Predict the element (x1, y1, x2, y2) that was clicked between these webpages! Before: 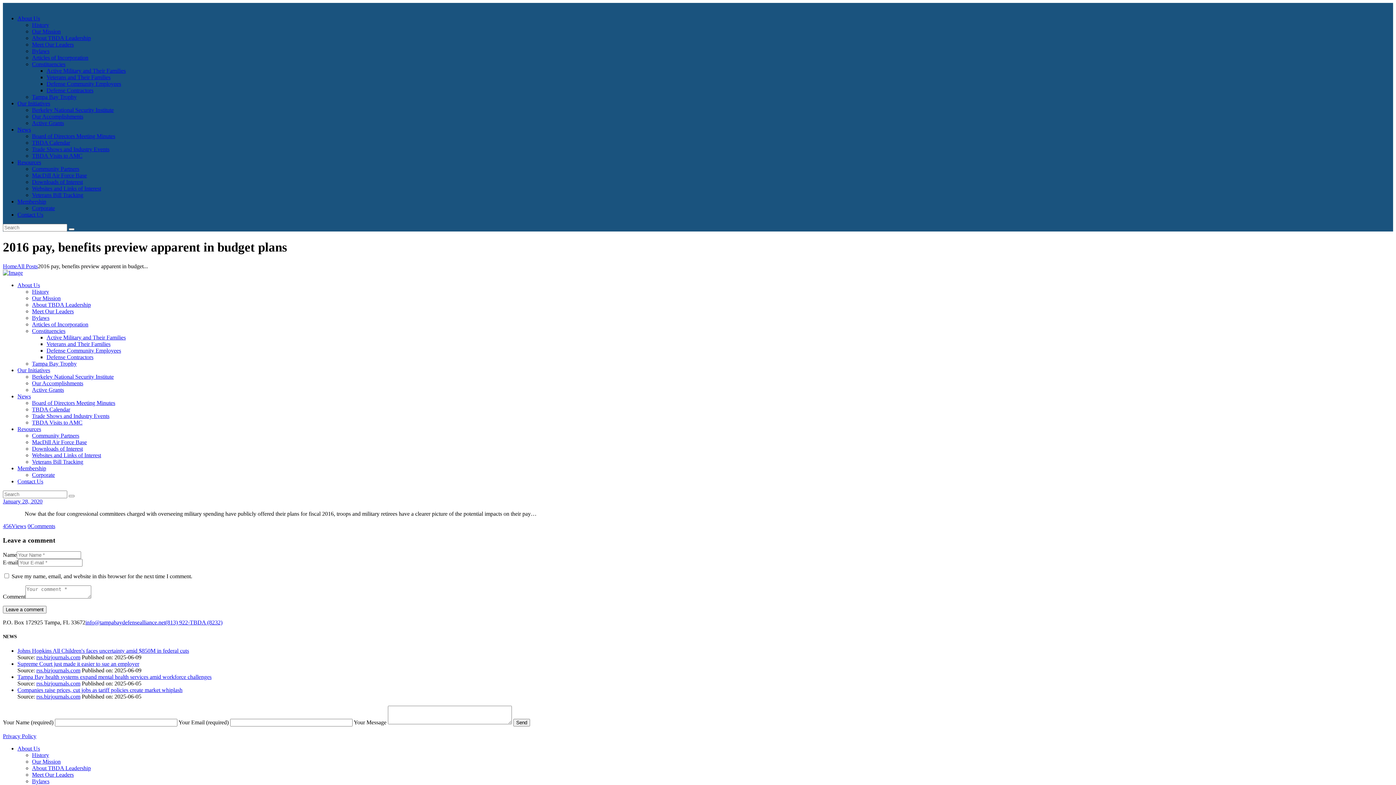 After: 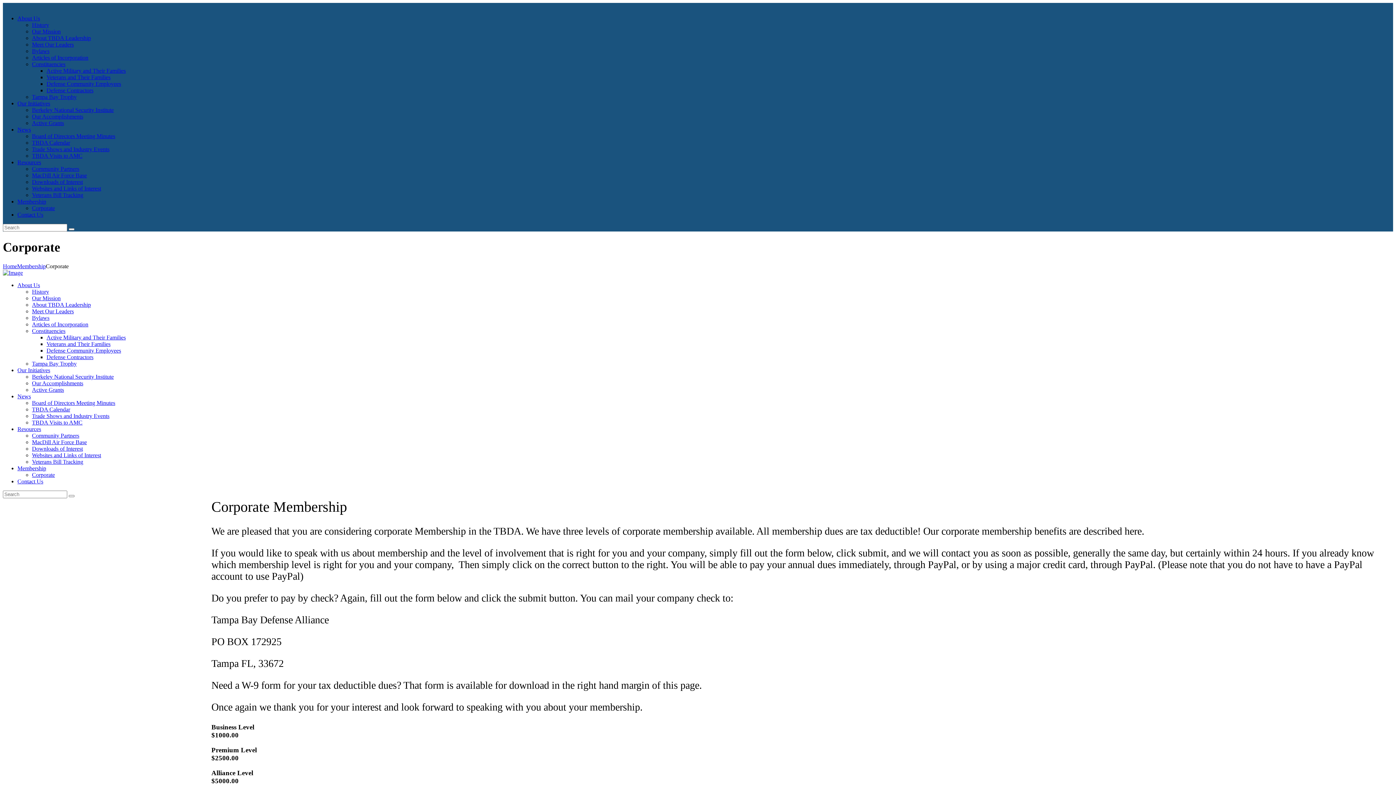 Action: label: Corporate bbox: (32, 472, 54, 478)